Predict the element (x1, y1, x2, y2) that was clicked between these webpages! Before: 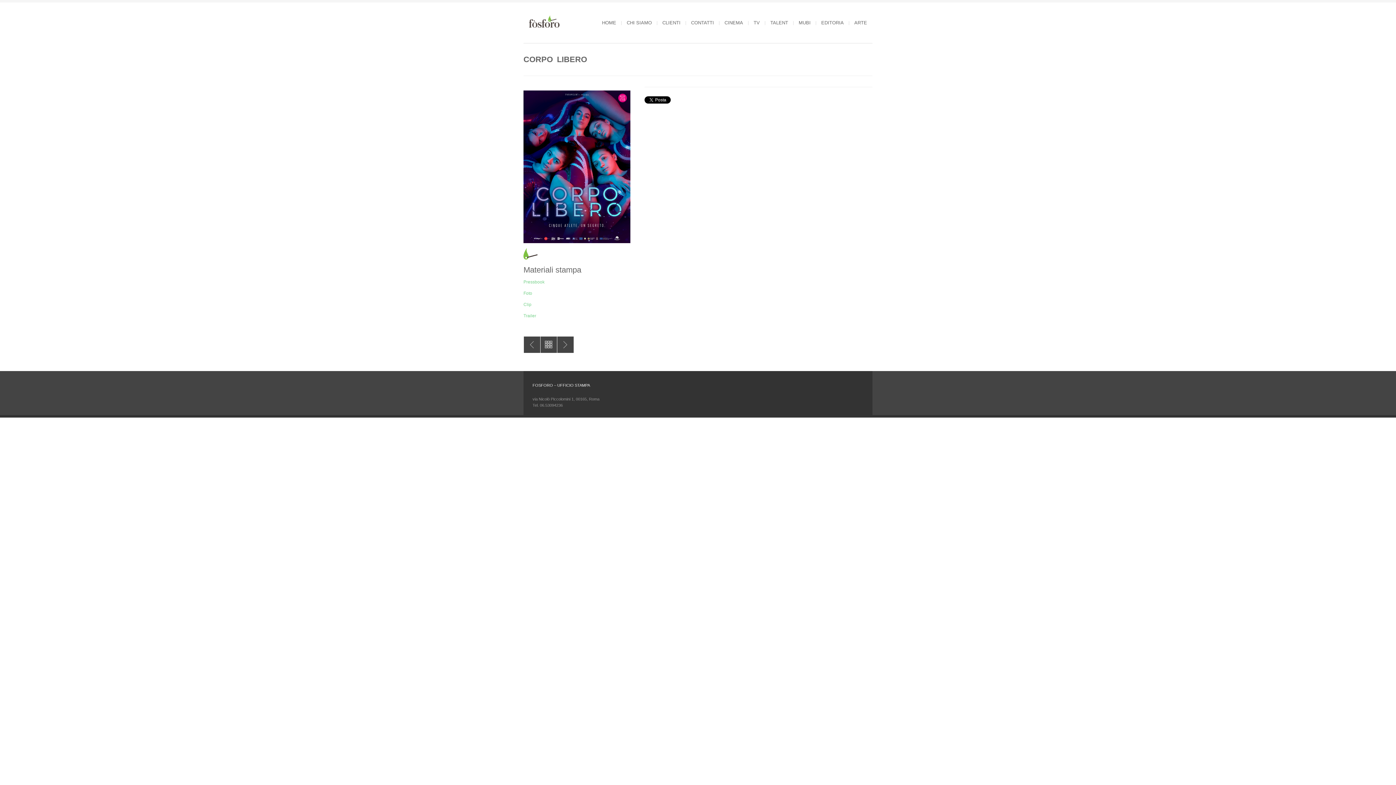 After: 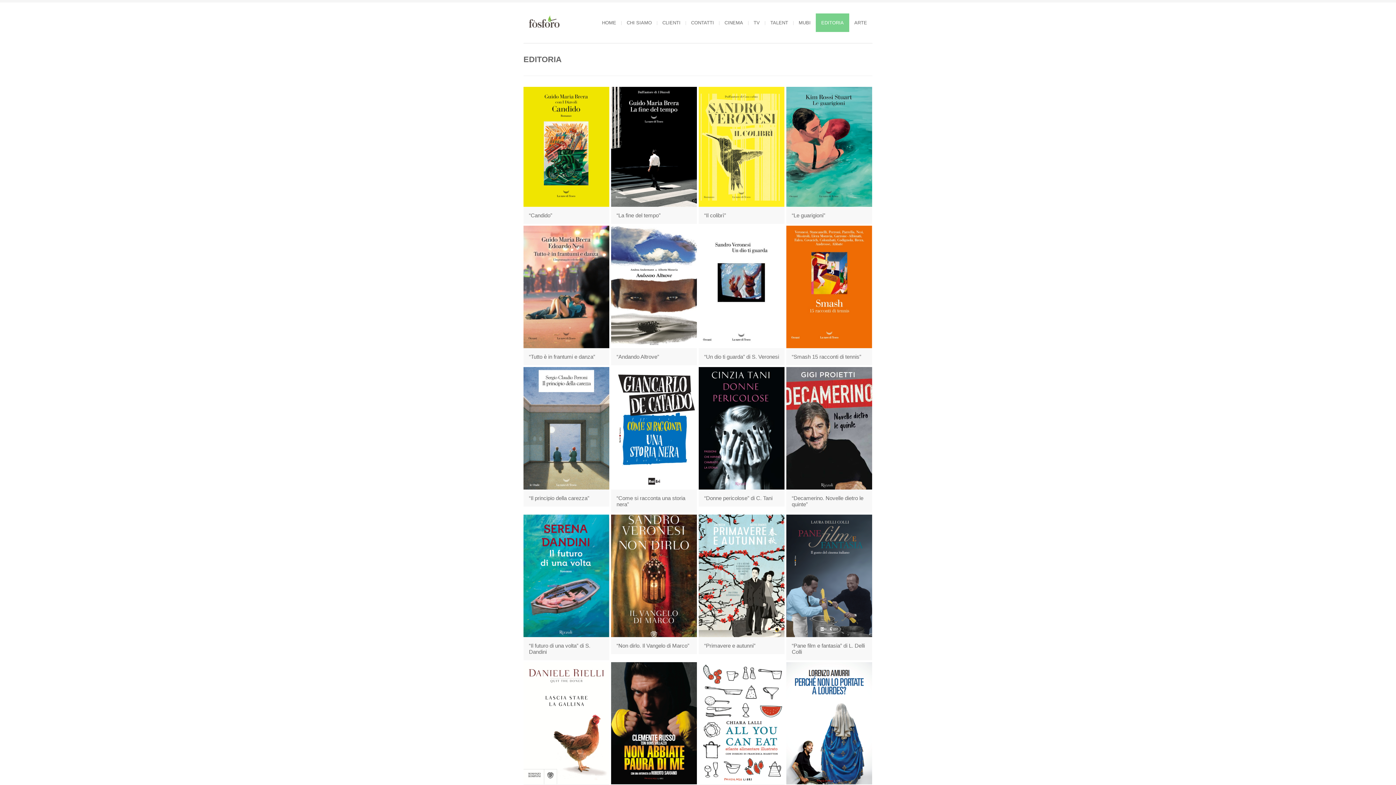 Action: bbox: (816, 13, 849, 32) label: EDITORIA